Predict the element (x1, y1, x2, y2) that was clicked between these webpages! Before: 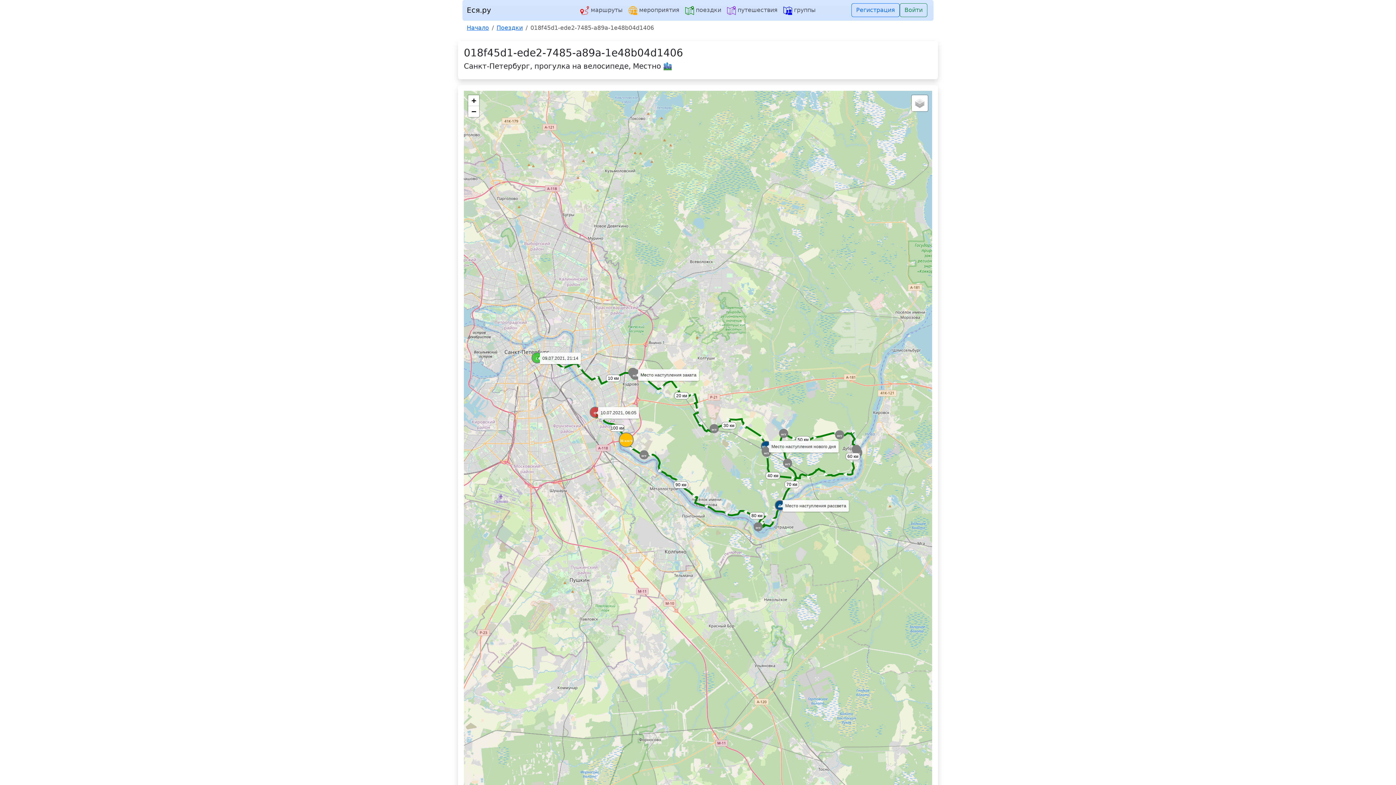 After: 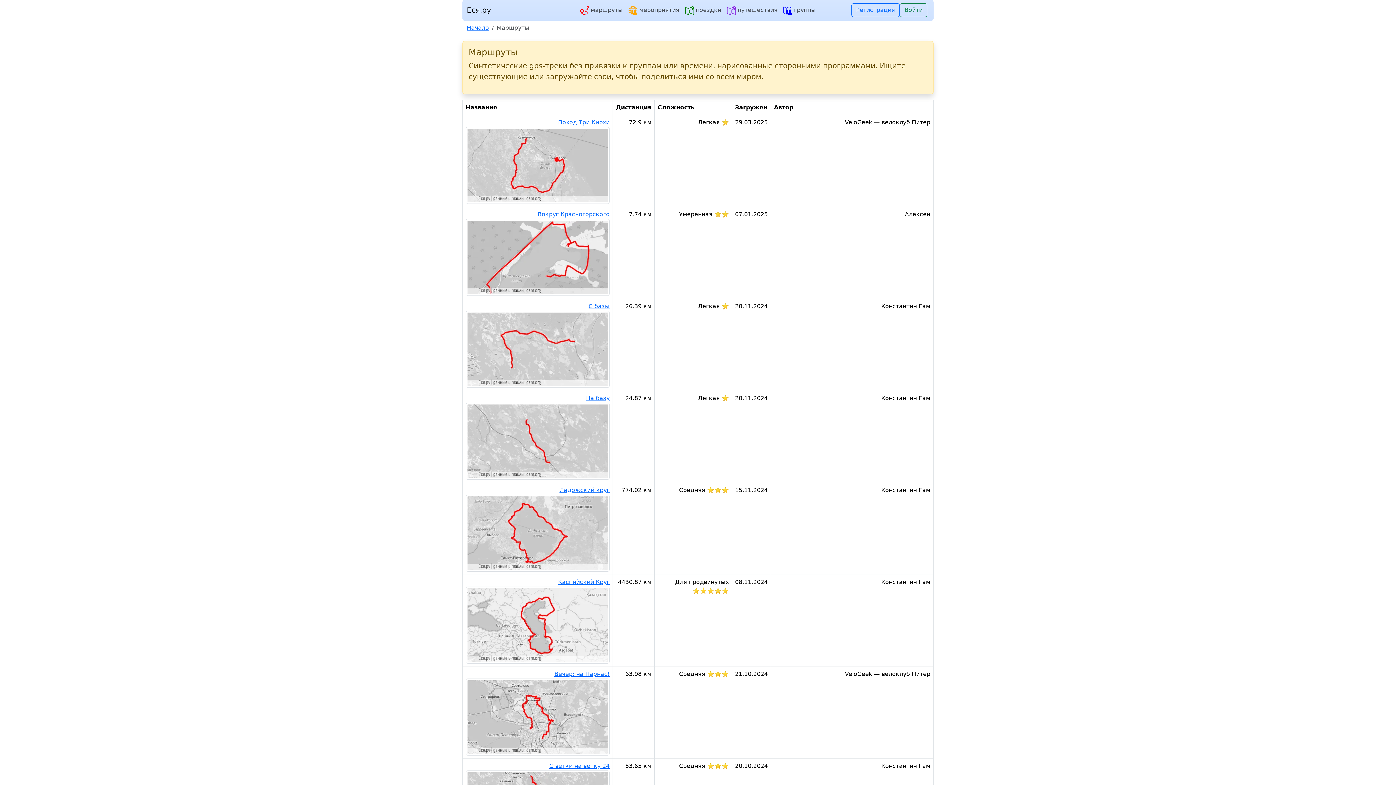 Action: bbox: (577, 2, 625, 17) label:  маршруты